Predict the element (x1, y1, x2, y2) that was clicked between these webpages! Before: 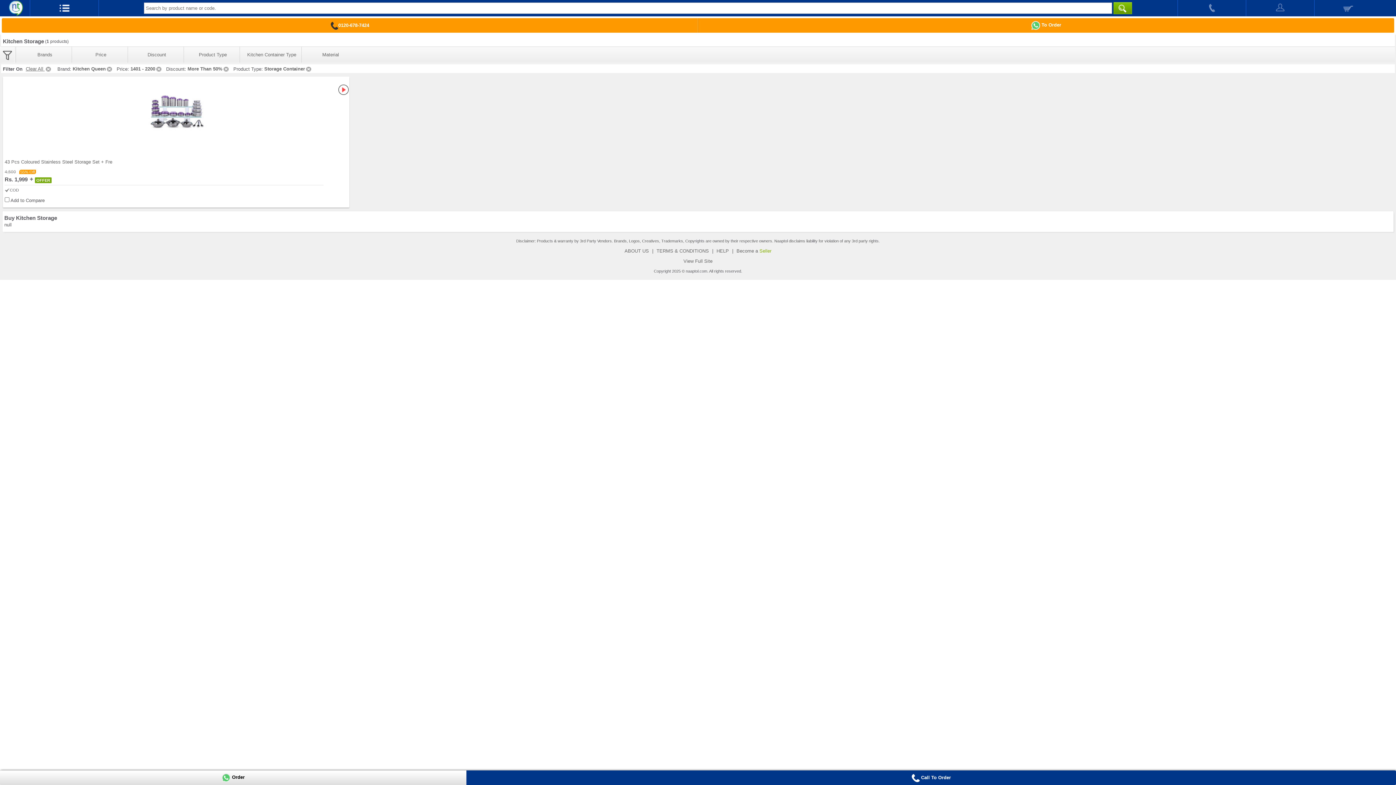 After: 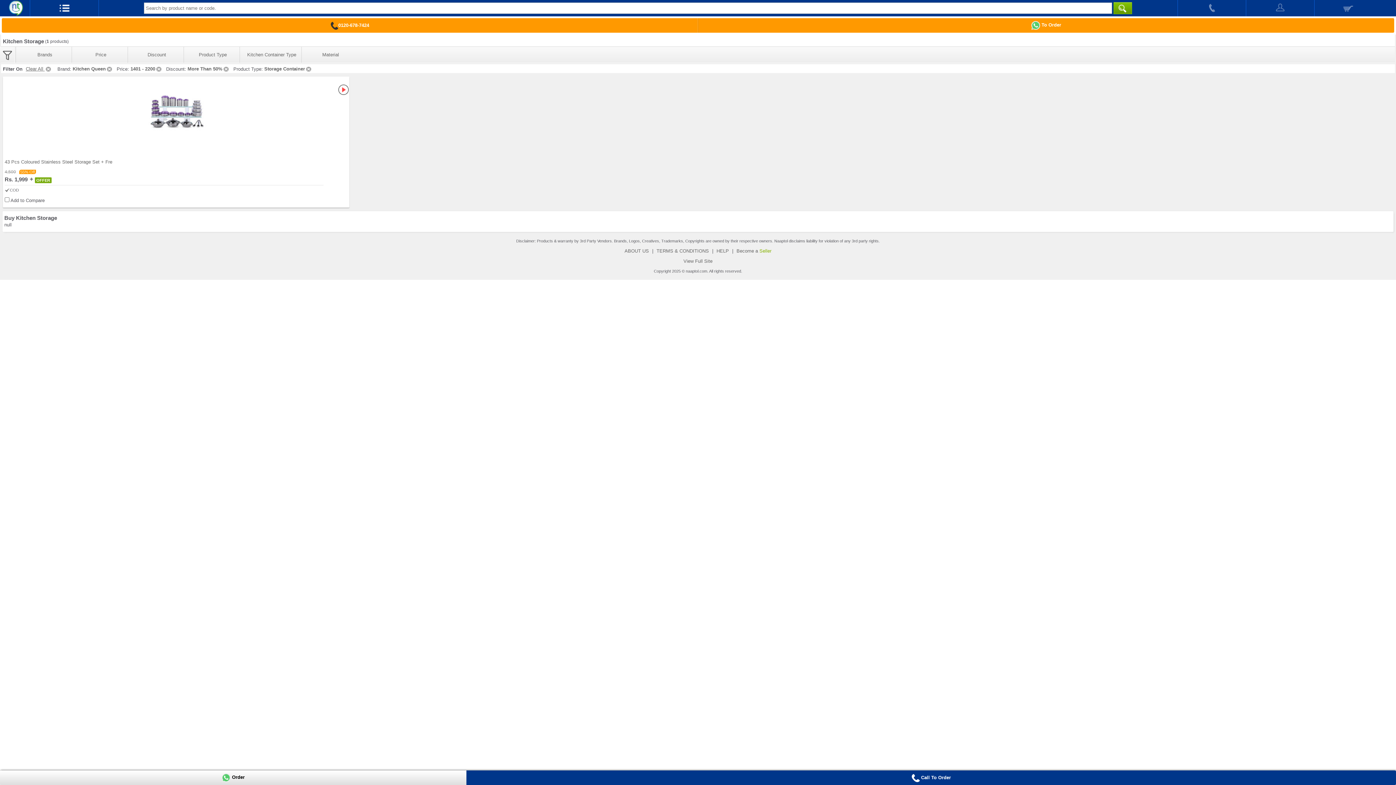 Action: bbox: (1031, 22, 1061, 27) label:  To Order